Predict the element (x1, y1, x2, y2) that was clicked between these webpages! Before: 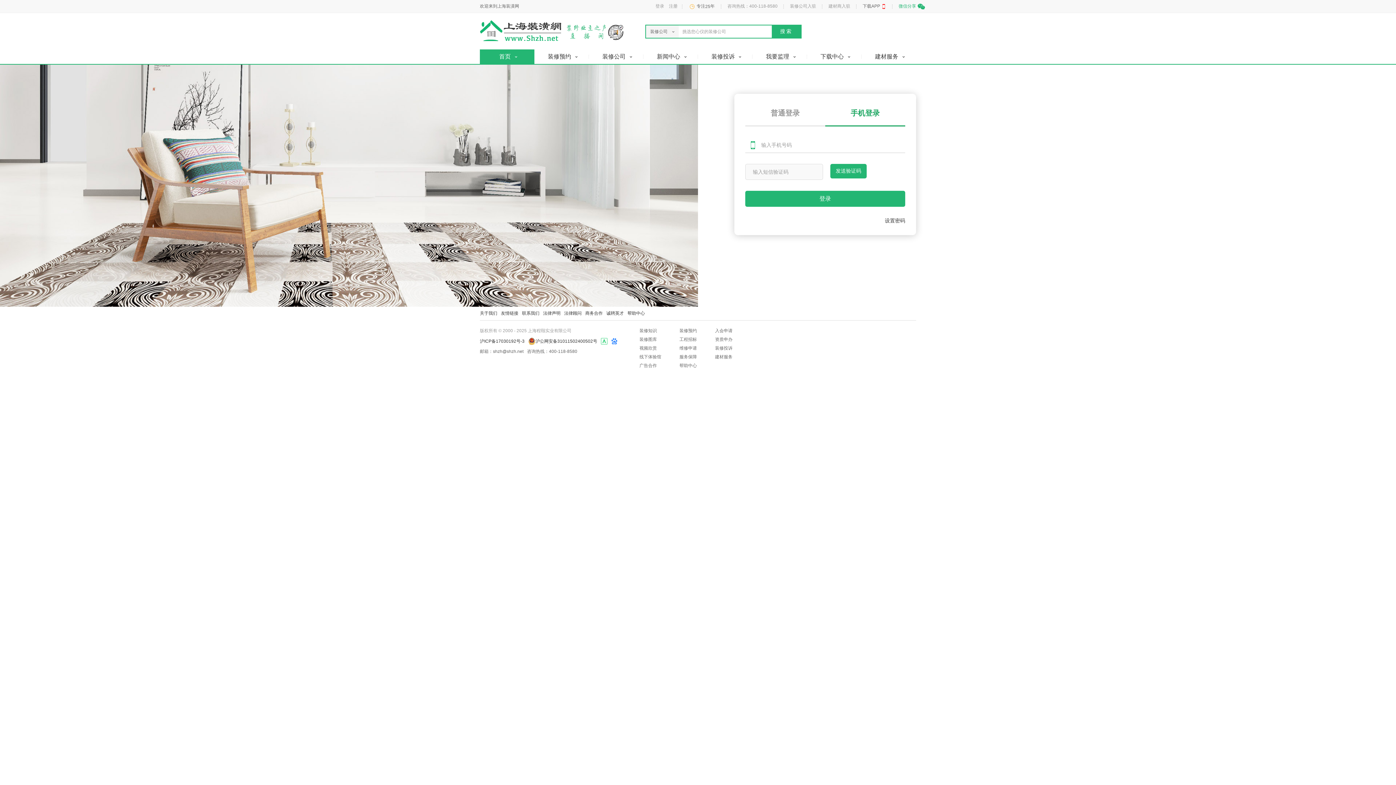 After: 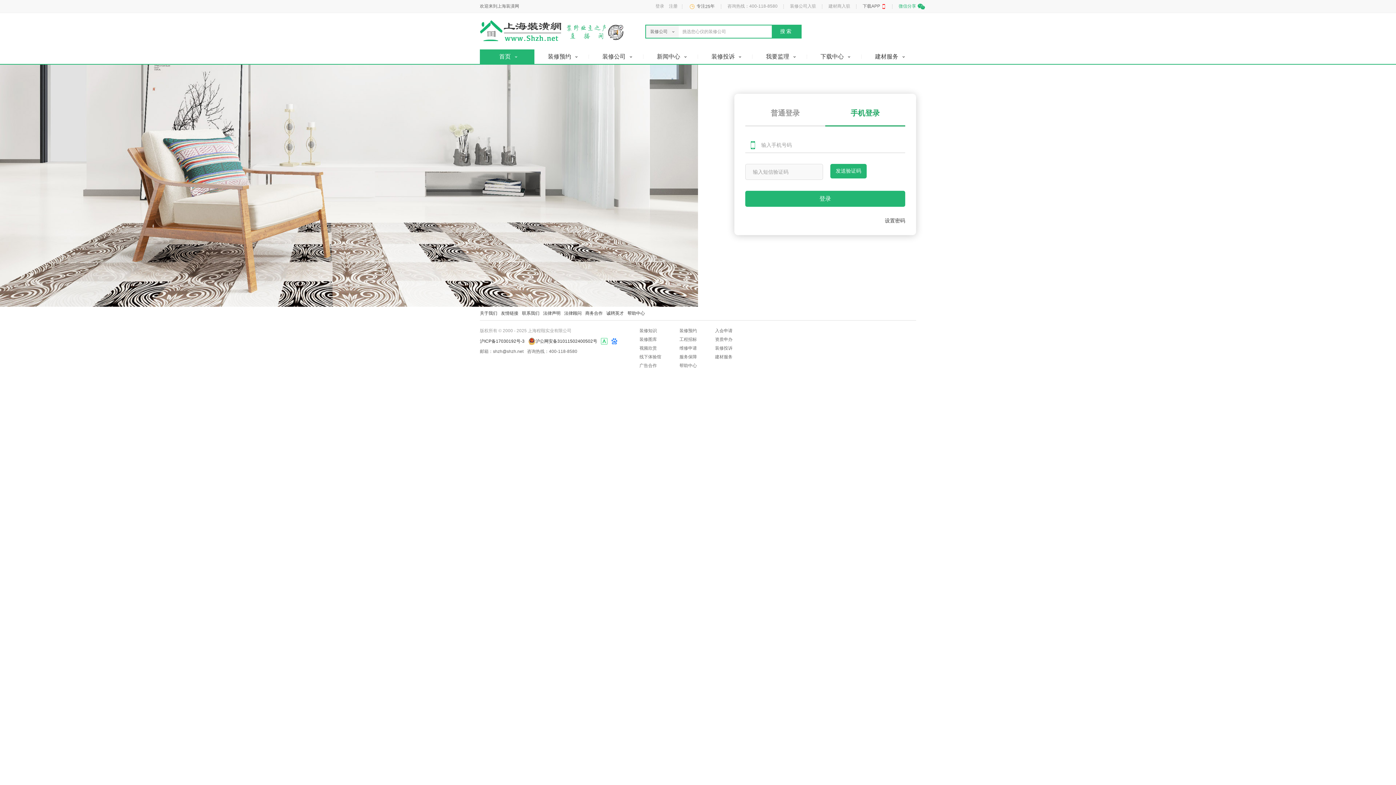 Action: bbox: (655, 0, 664, 12) label: 登录